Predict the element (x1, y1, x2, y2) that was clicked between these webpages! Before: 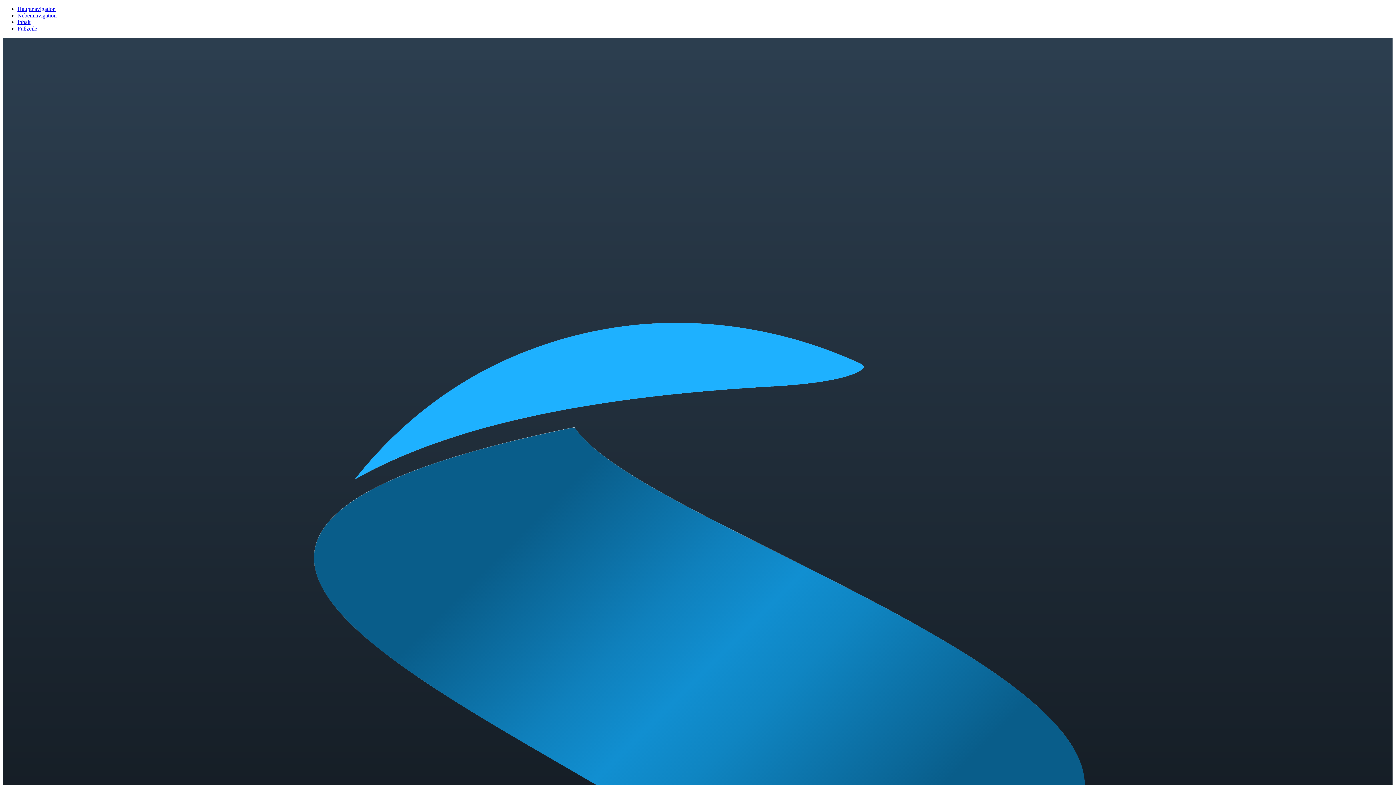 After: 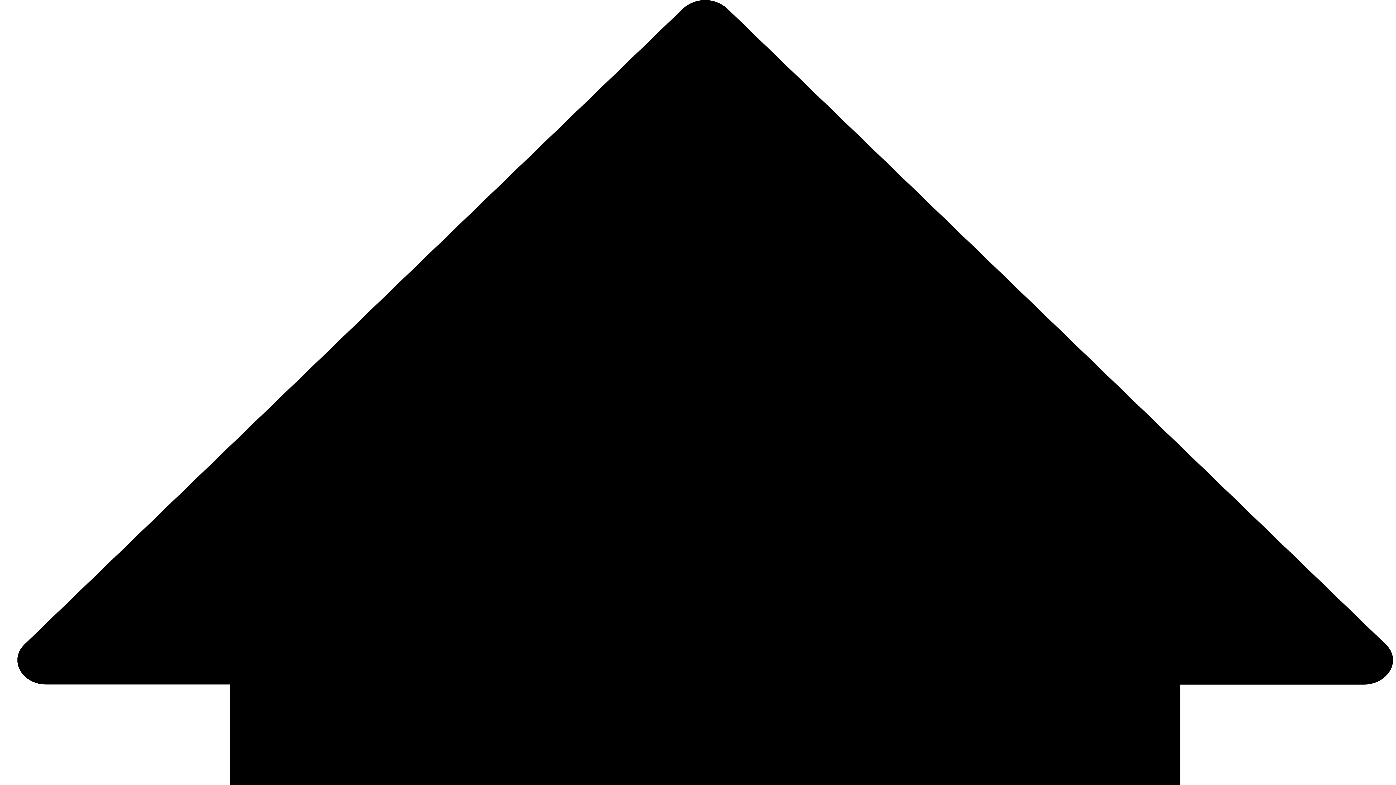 Action: label: Nebennavigation bbox: (17, 12, 56, 18)